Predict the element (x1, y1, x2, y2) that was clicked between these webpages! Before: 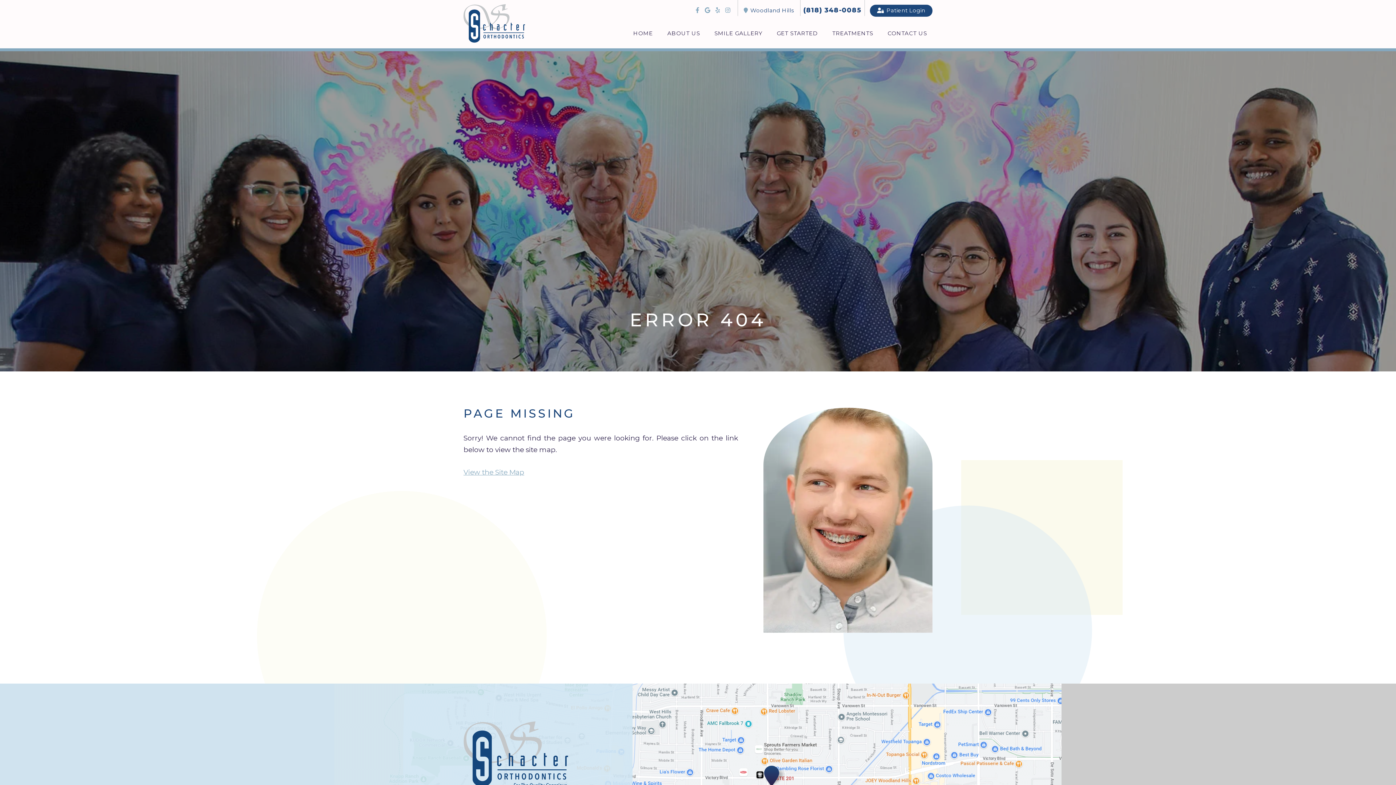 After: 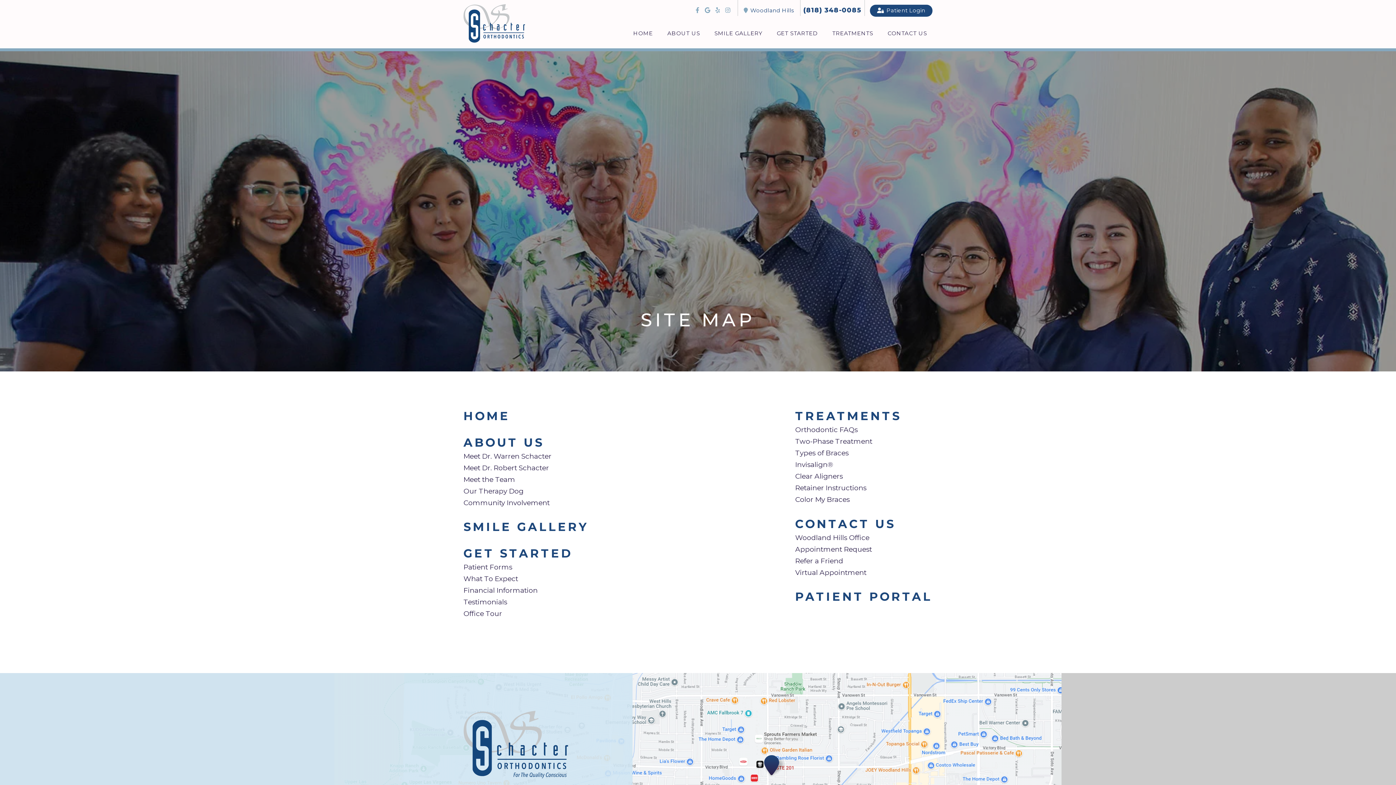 Action: label: View the Site Map bbox: (463, 468, 524, 476)